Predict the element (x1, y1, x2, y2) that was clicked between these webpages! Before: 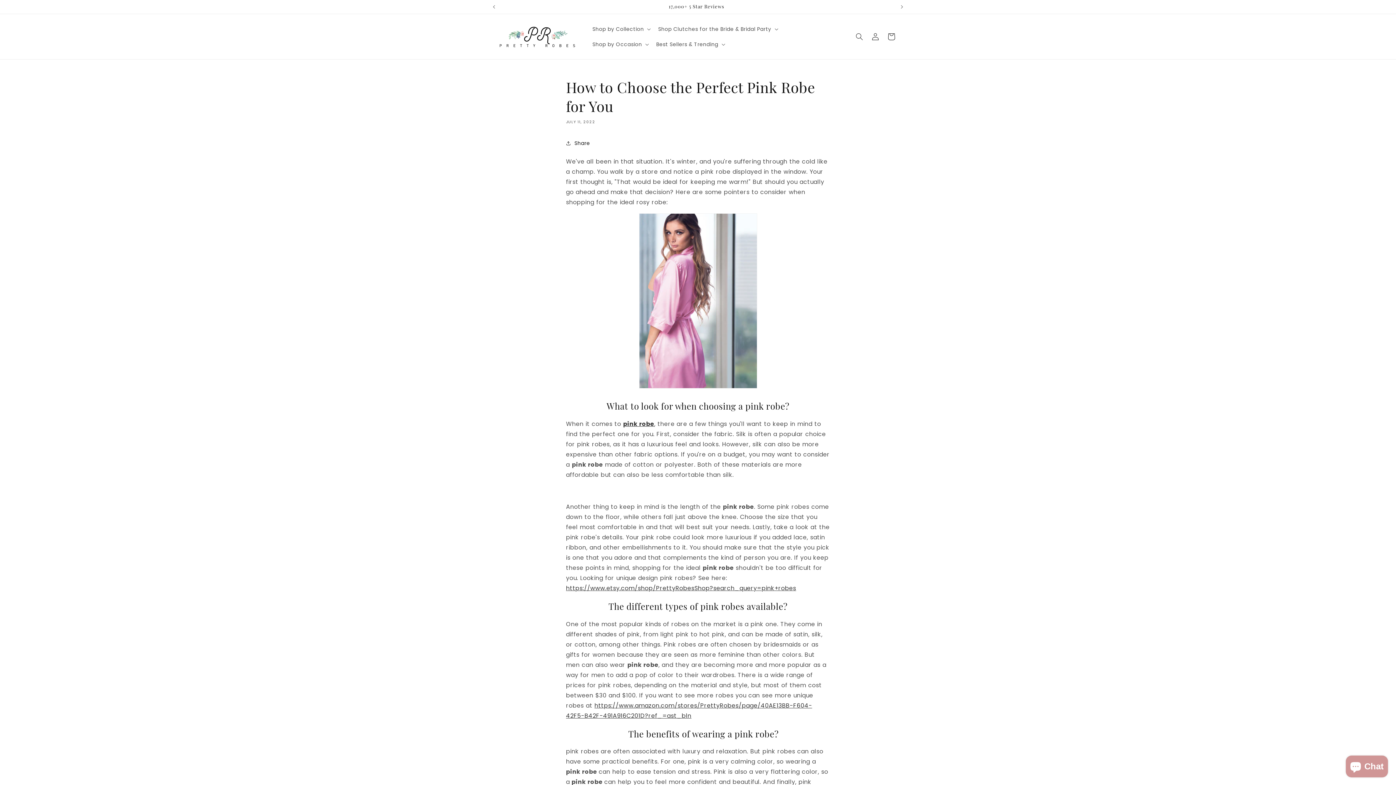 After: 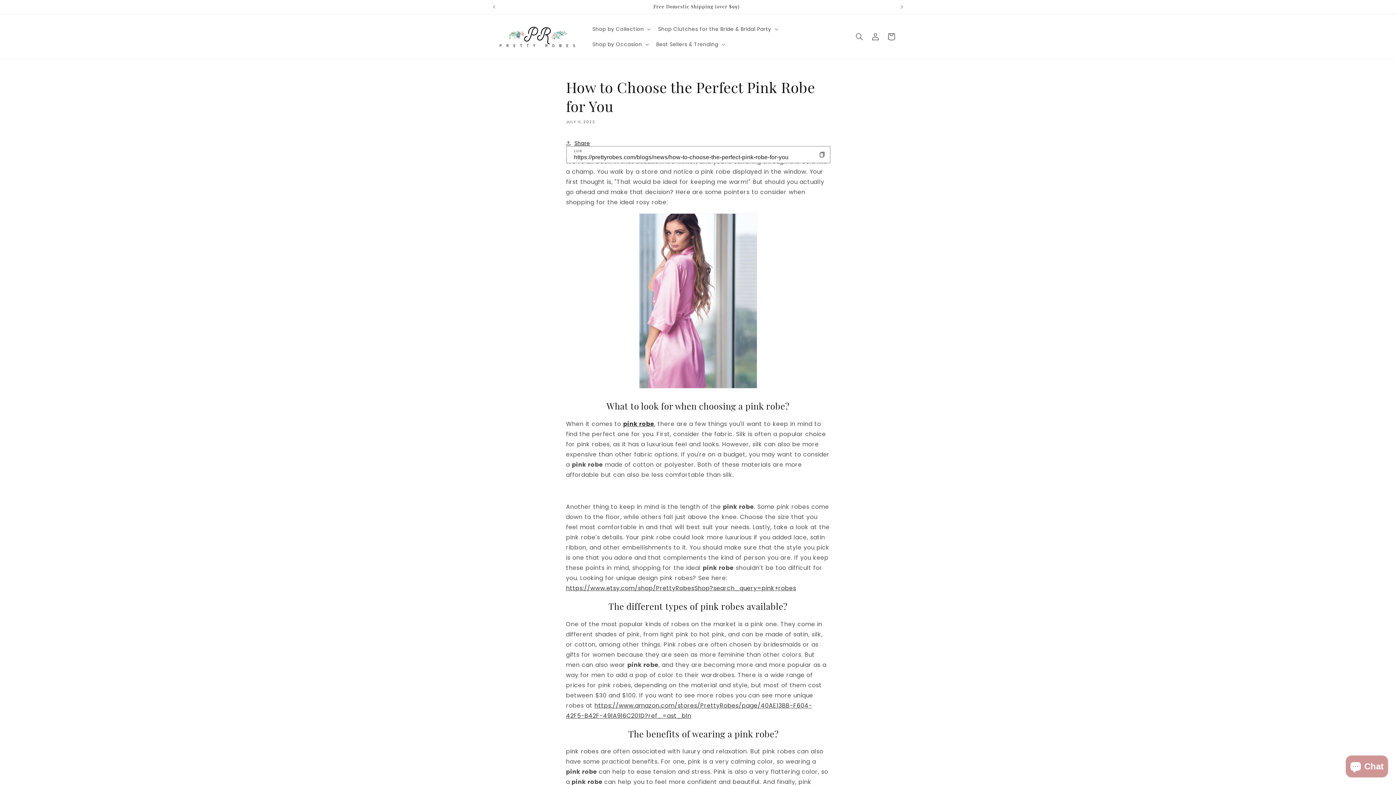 Action: bbox: (566, 135, 590, 151) label: Share